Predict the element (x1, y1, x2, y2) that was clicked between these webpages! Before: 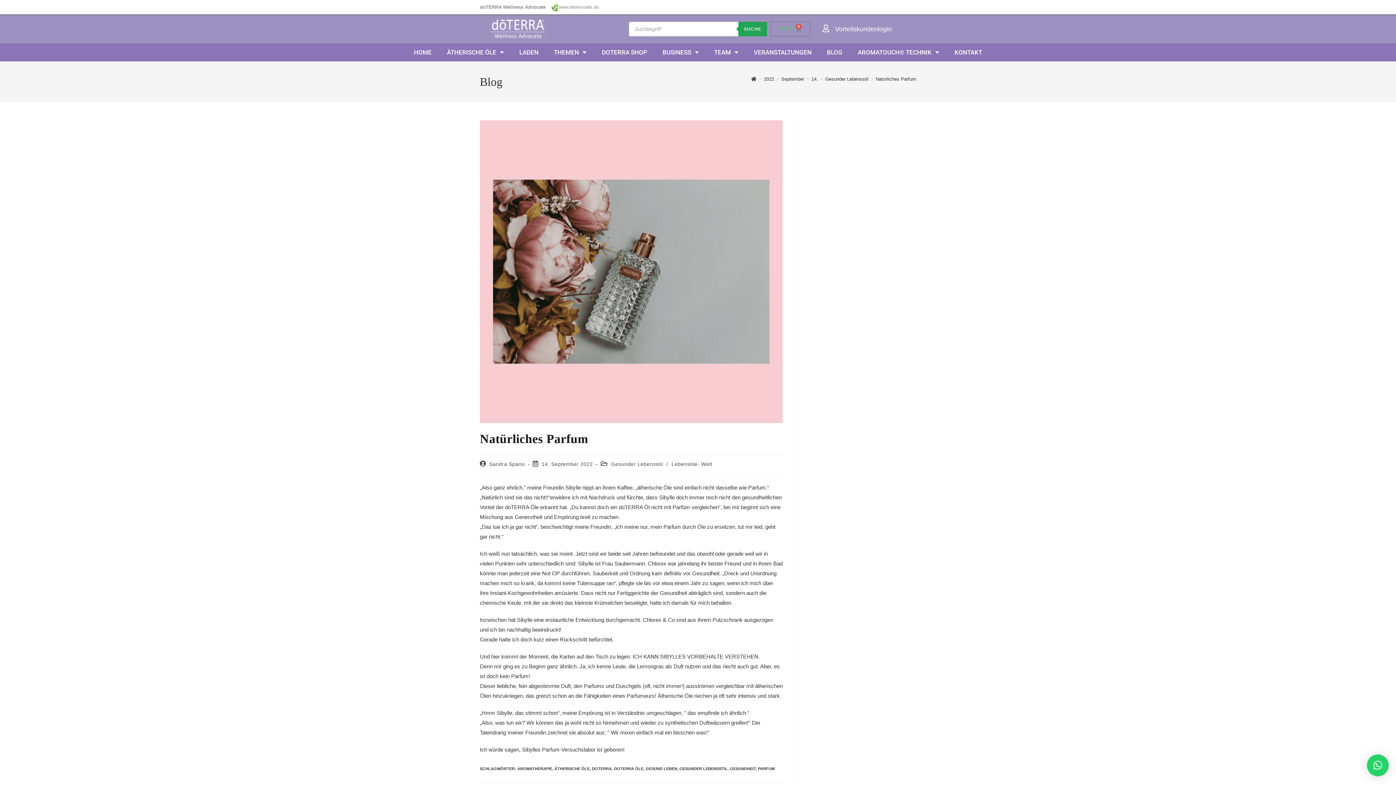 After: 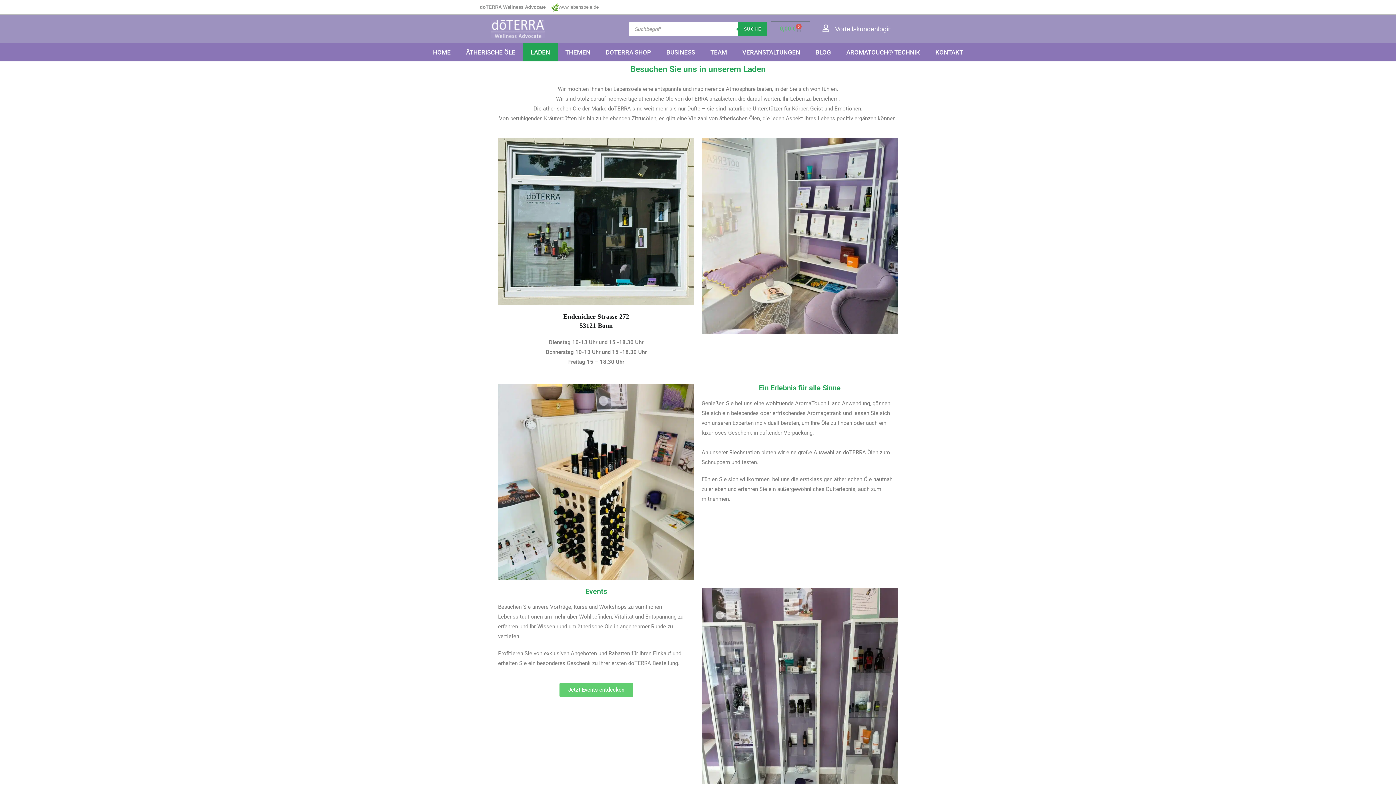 Action: label: LADEN bbox: (511, 43, 546, 61)